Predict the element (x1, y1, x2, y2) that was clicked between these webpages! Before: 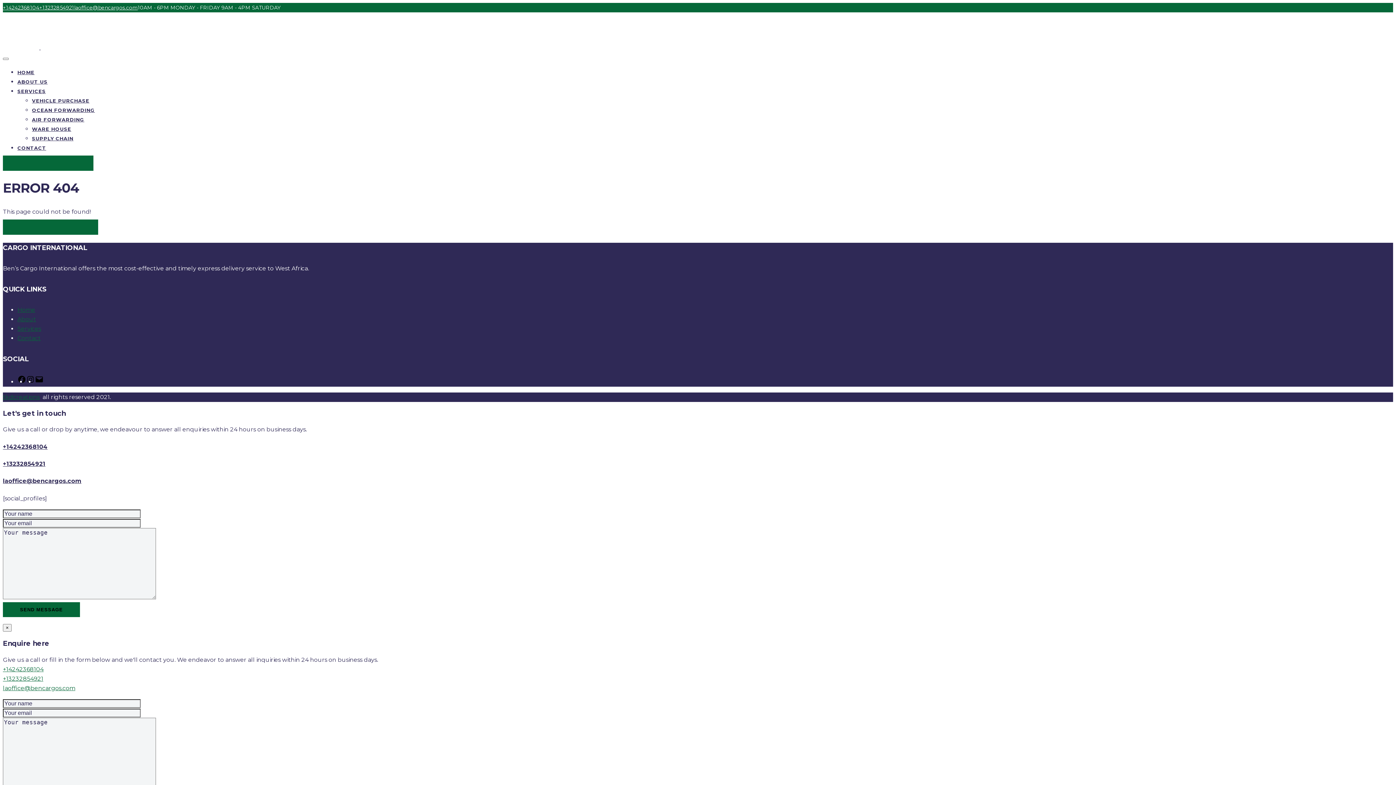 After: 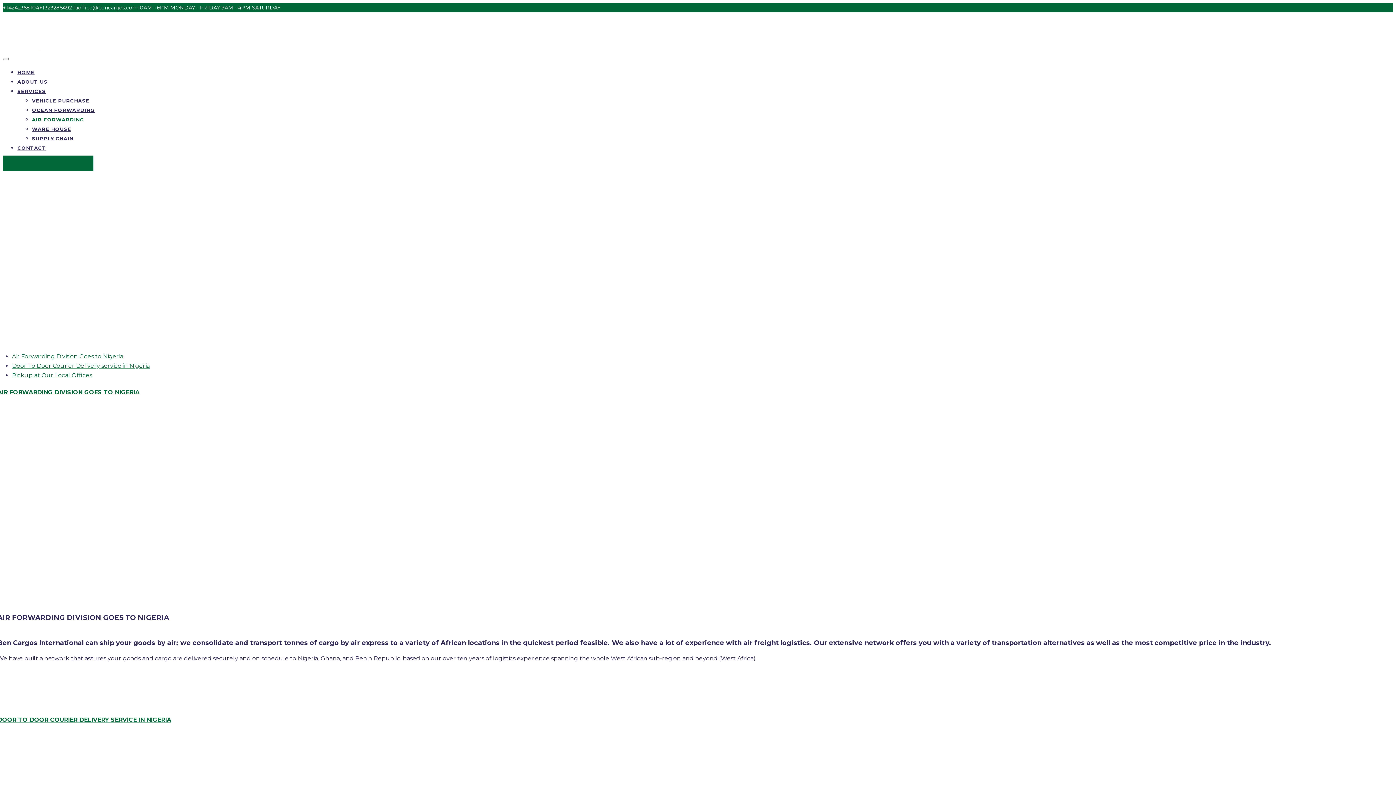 Action: label: AIR FORWARDING bbox: (32, 116, 84, 122)